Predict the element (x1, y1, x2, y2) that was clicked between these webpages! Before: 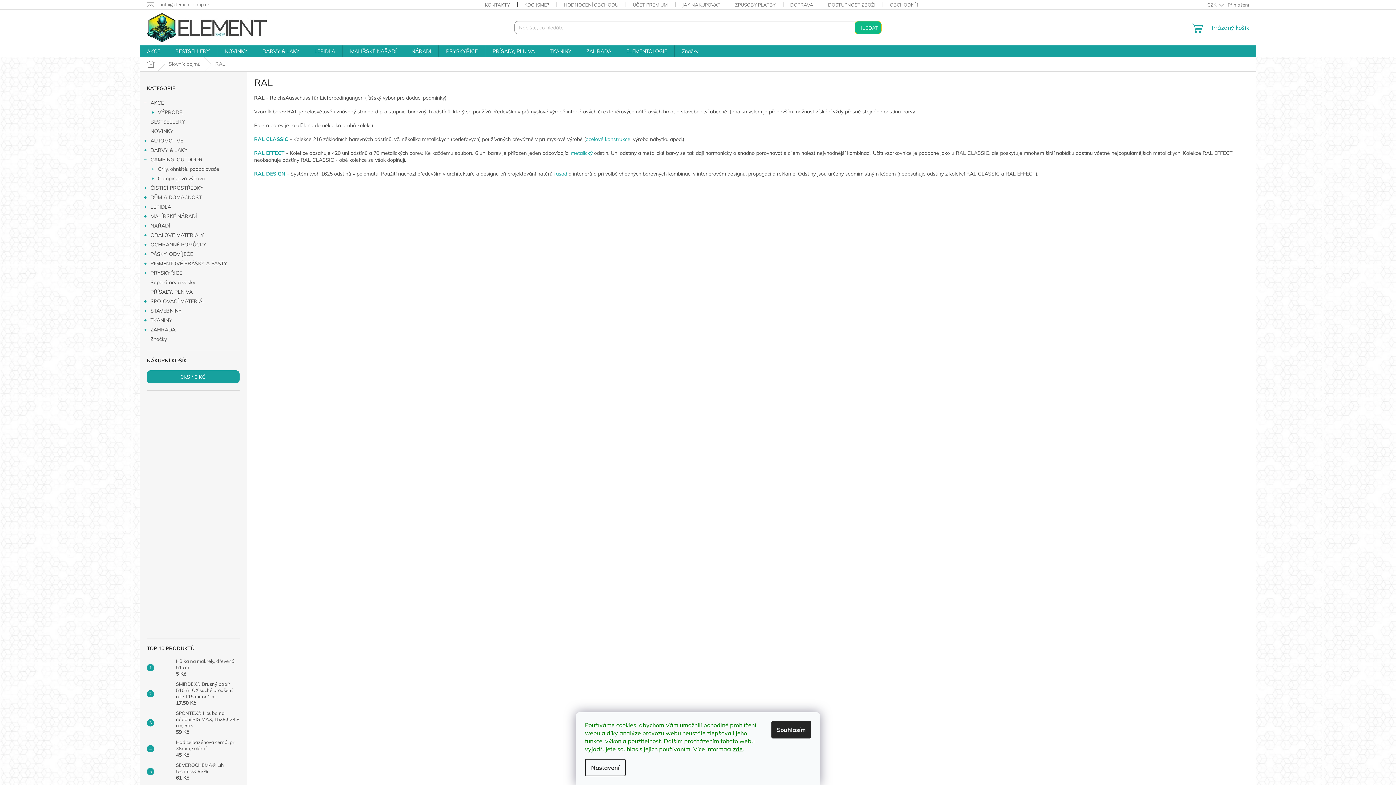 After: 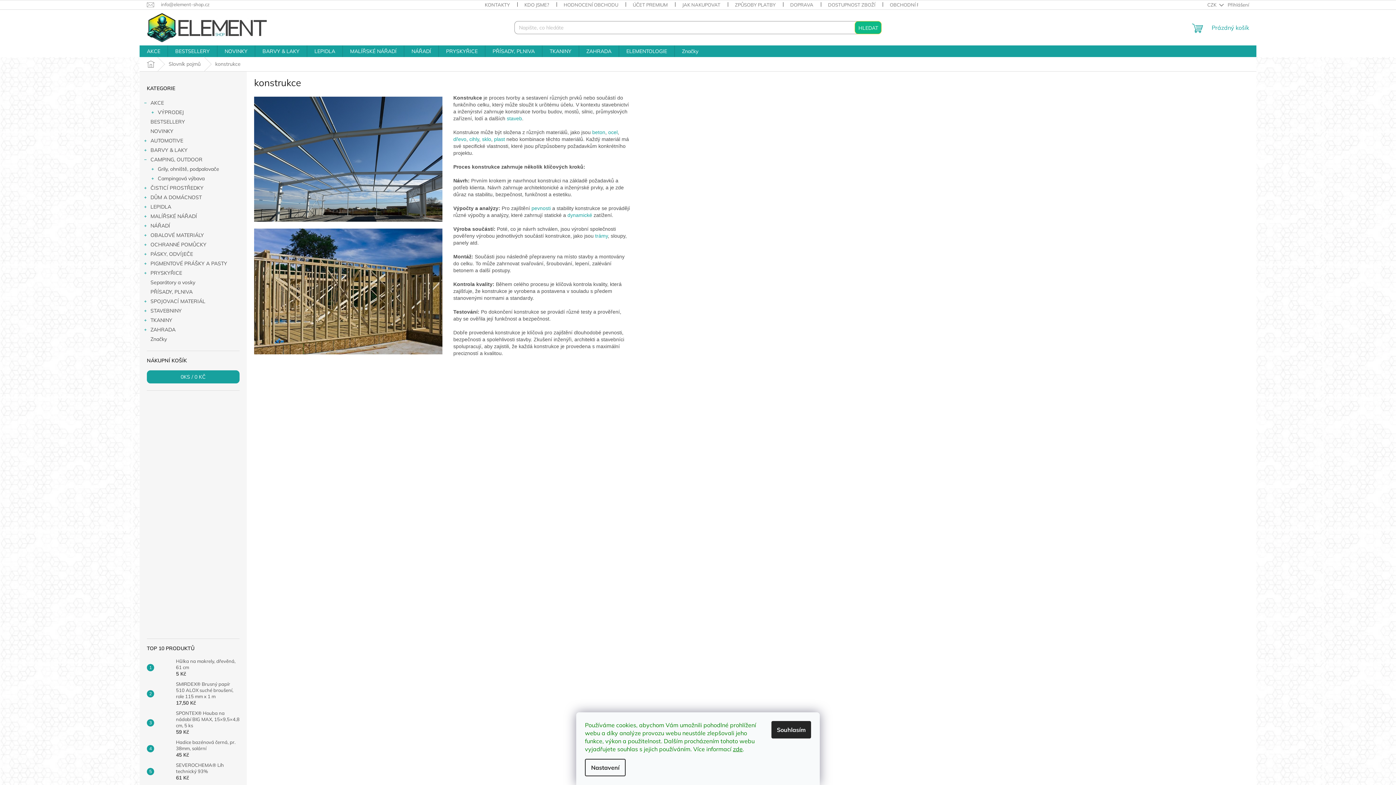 Action: bbox: (605, 135, 630, 142) label: konstrukce